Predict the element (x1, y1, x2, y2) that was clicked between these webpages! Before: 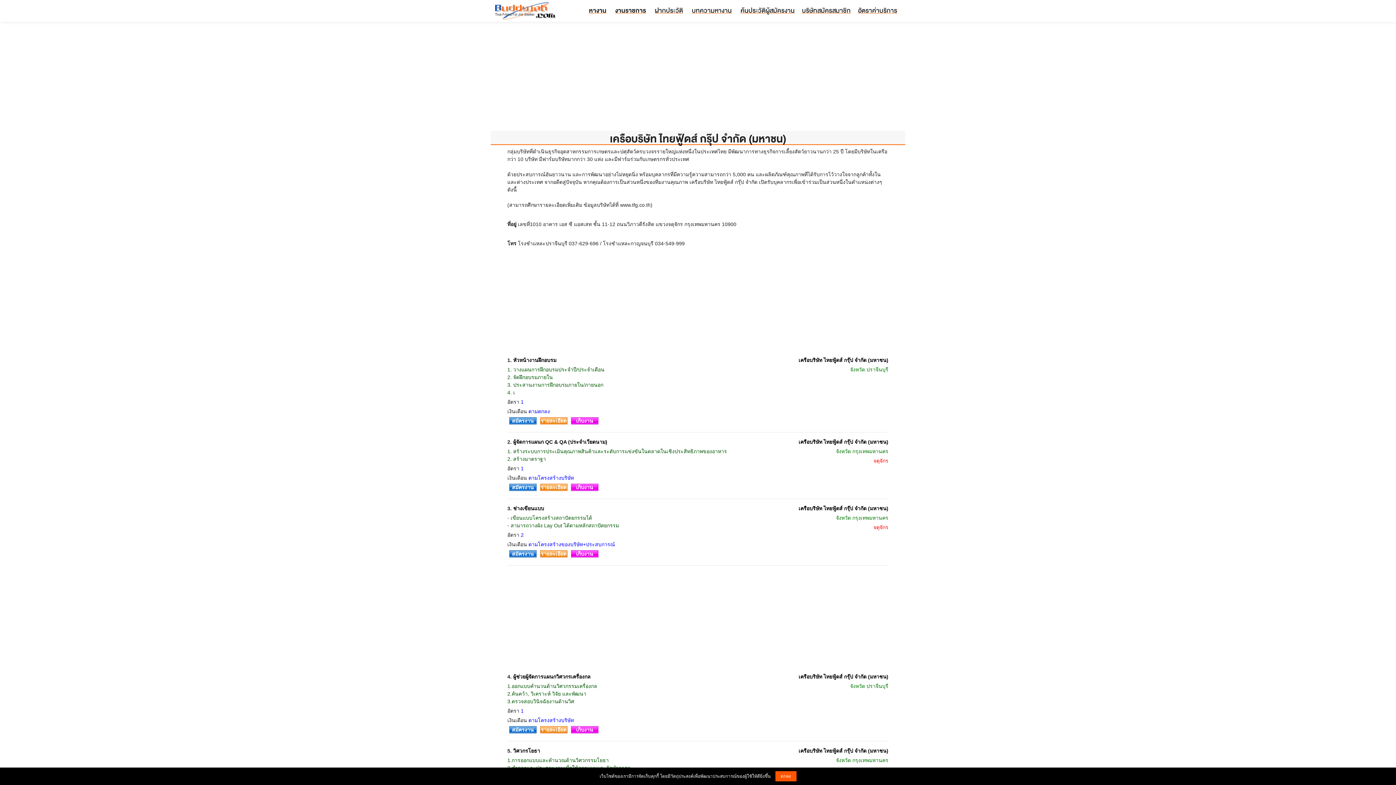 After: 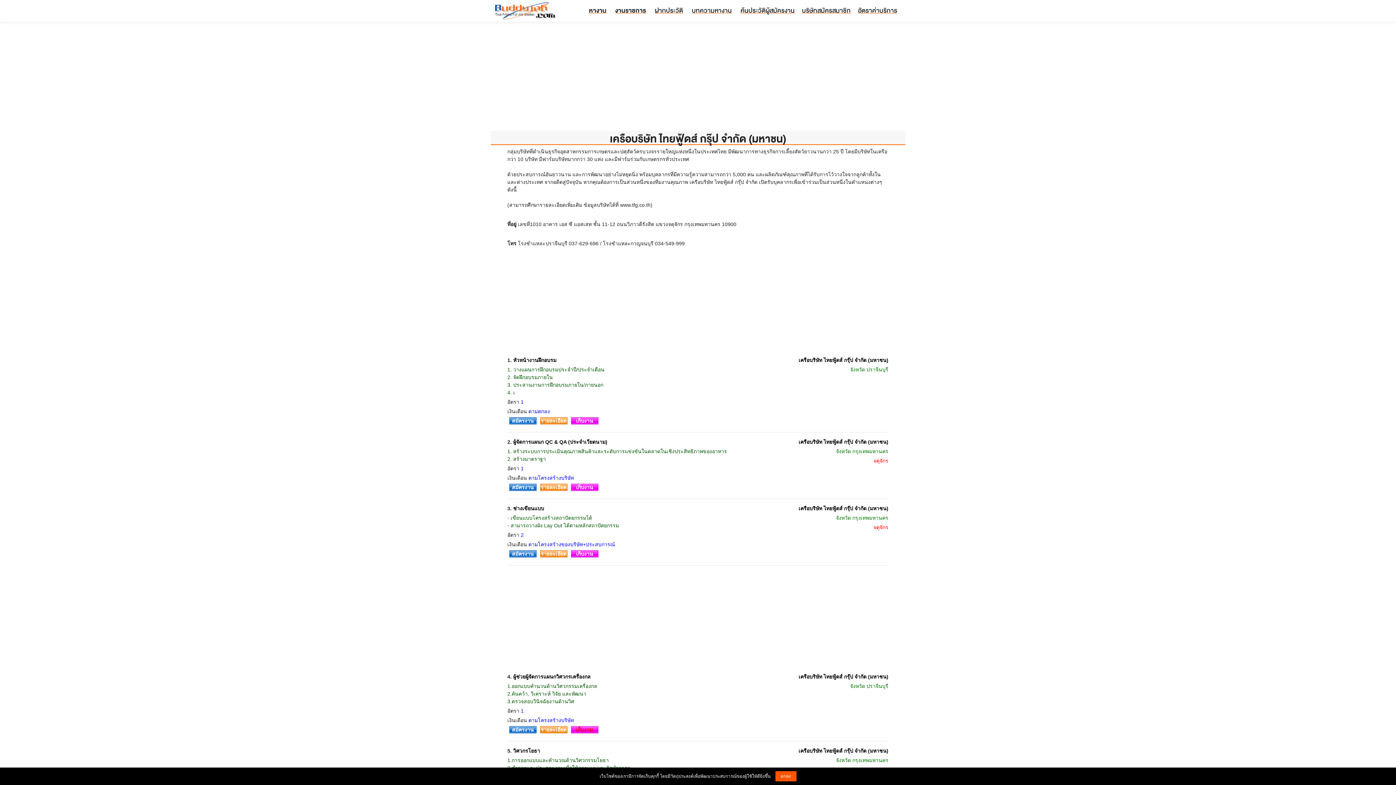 Action: label: เก็บงาน bbox: (576, 727, 593, 733)